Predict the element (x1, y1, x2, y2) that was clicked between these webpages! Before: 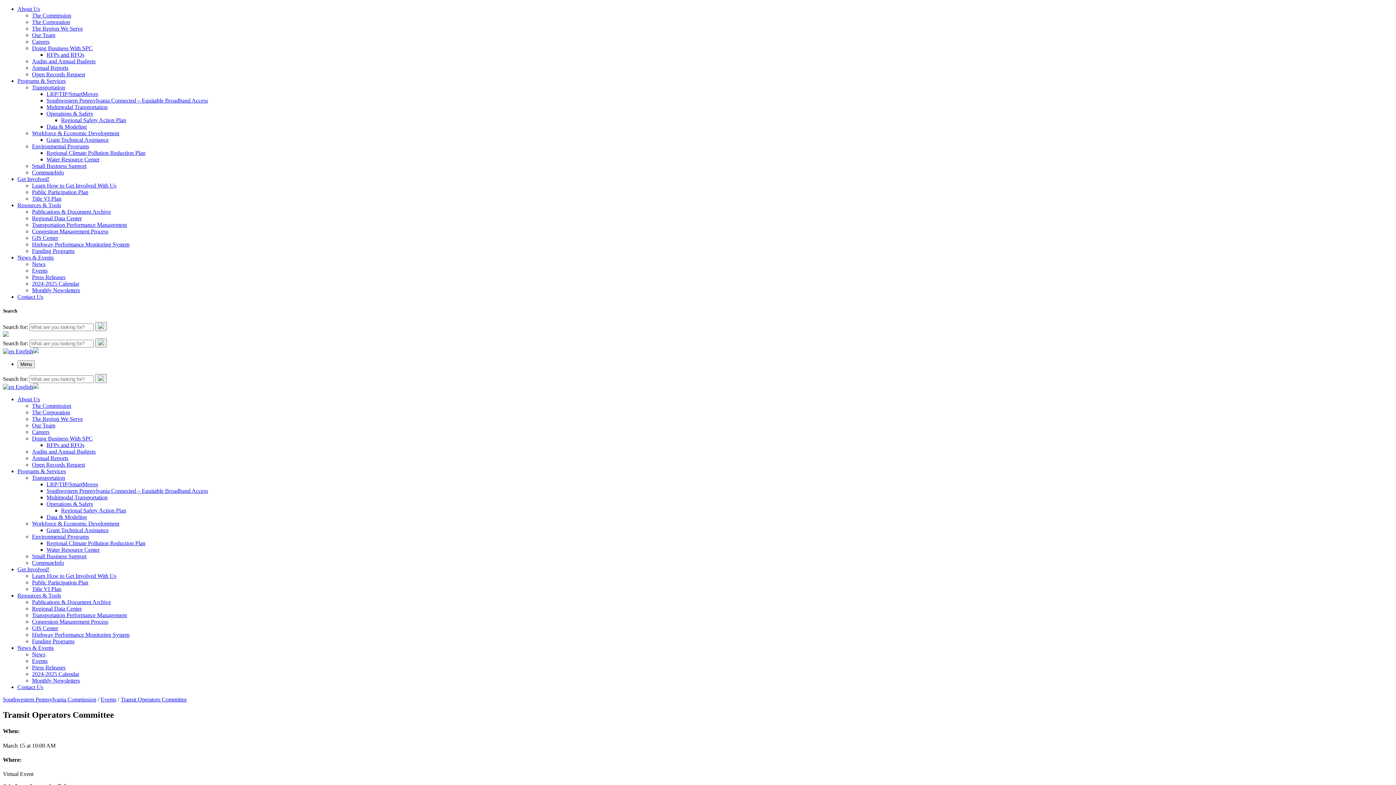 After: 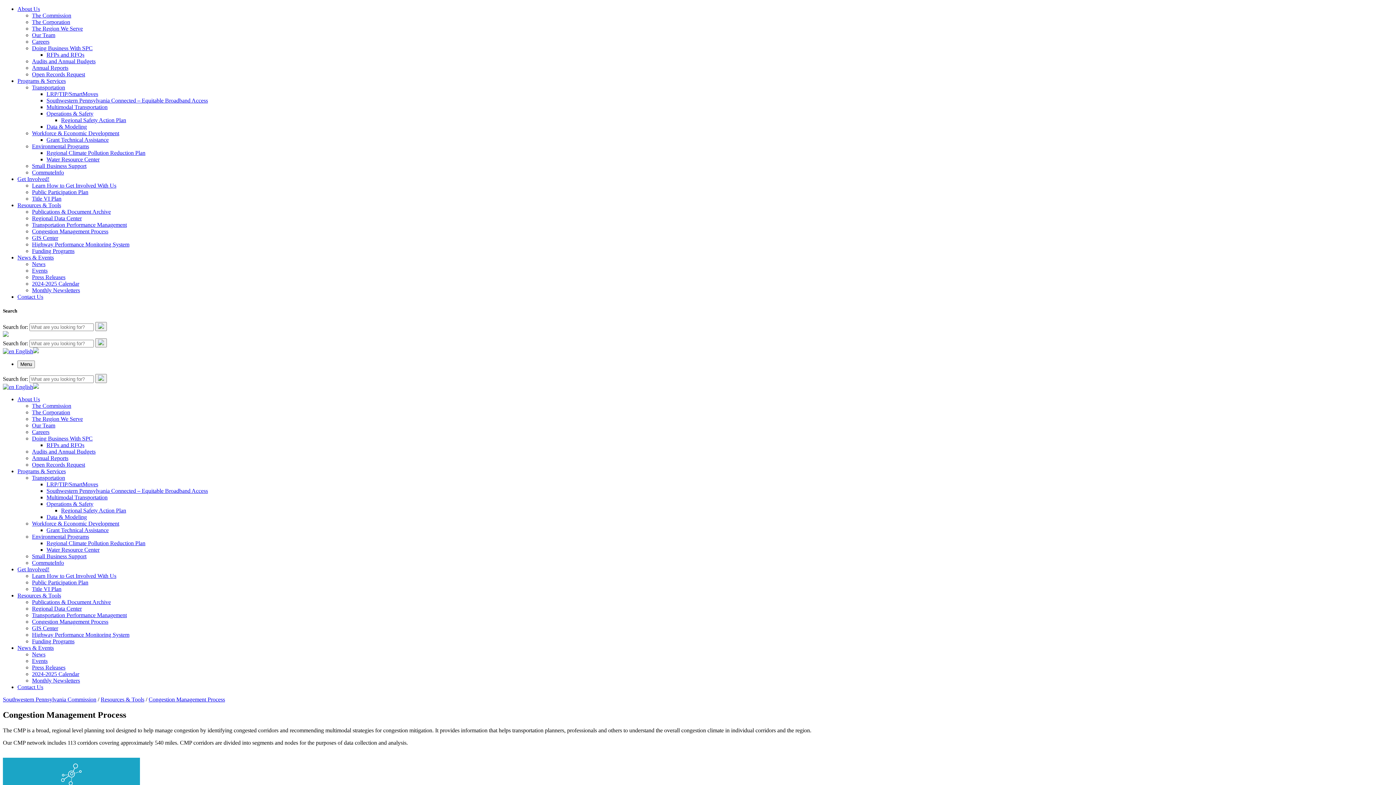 Action: label: Congestion Management Process bbox: (32, 228, 108, 234)